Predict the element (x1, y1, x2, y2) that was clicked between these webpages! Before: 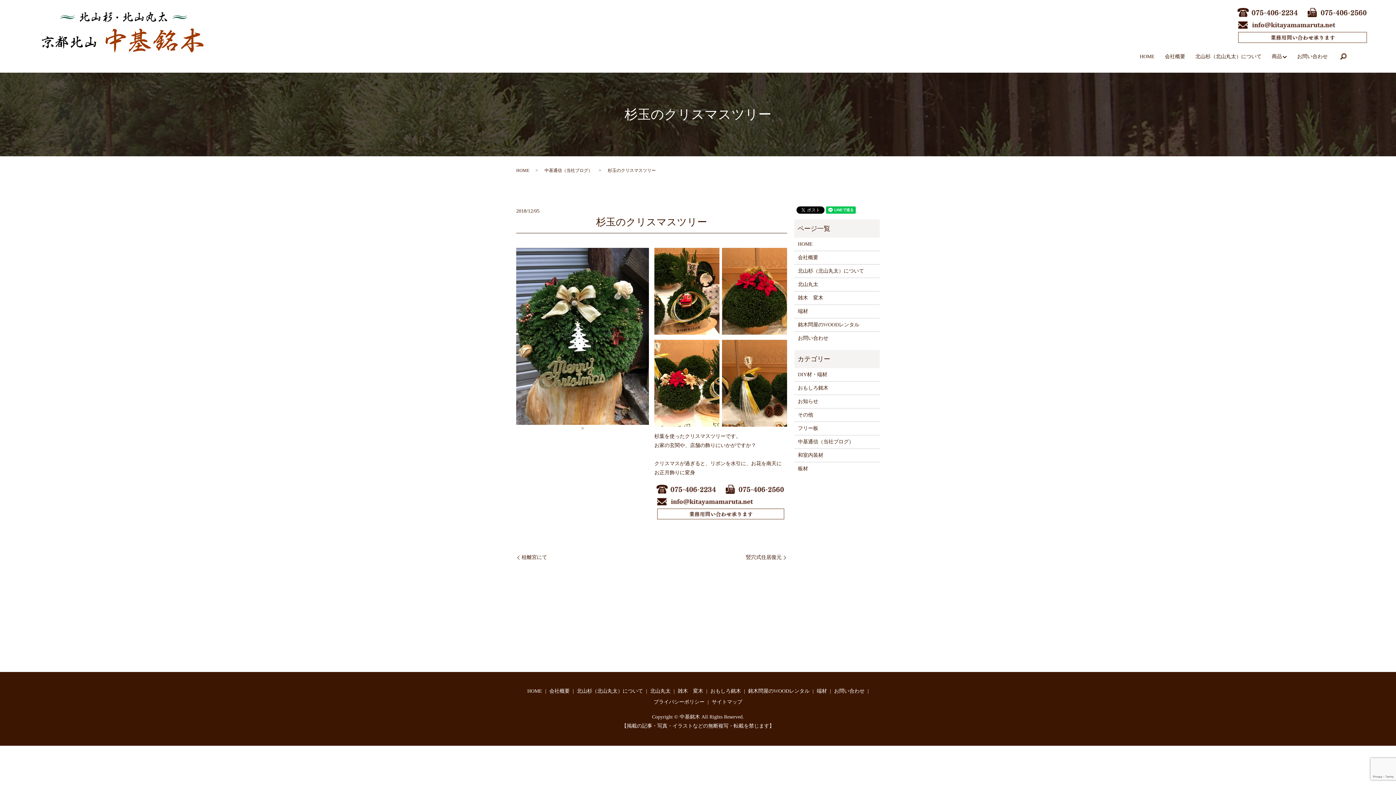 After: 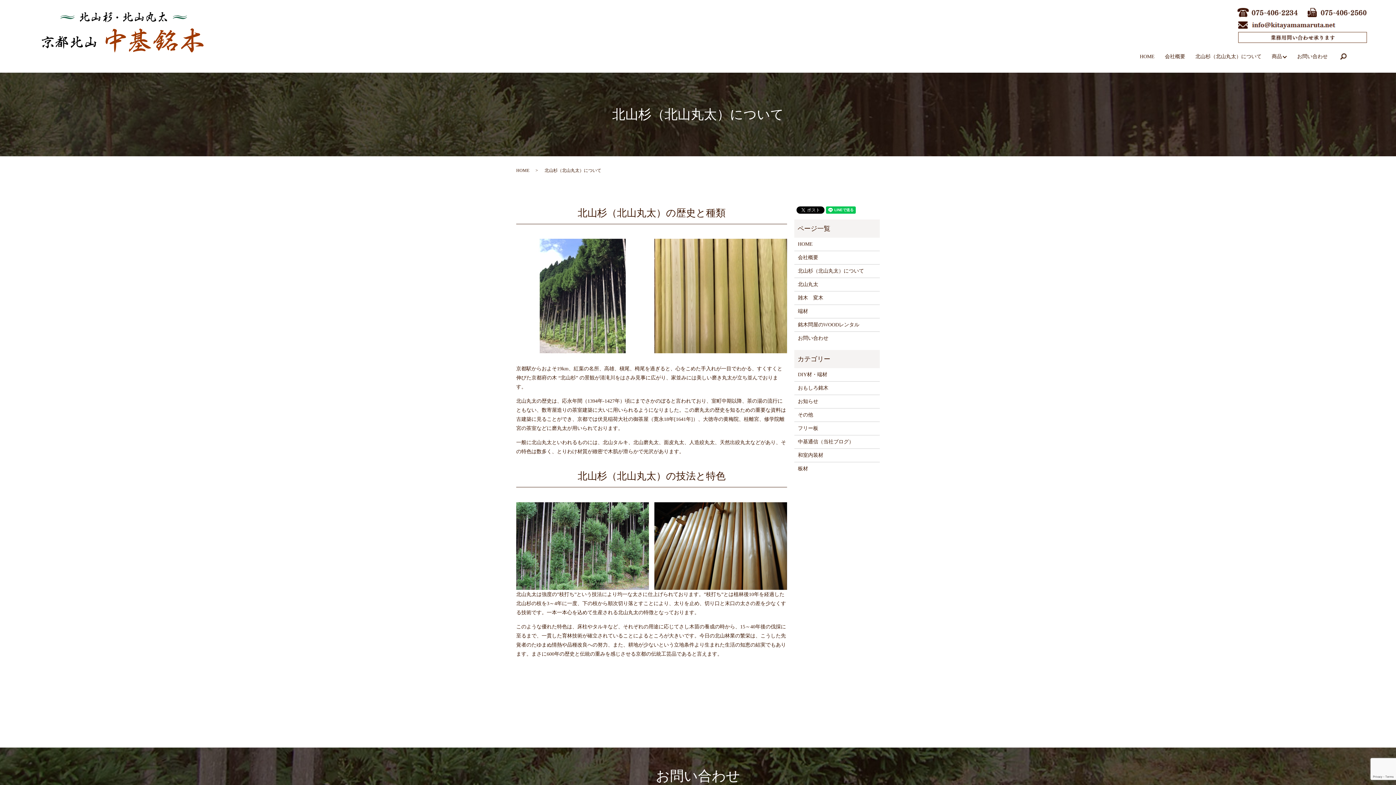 Action: bbox: (575, 686, 644, 696) label: 北山杉（北山丸太）について